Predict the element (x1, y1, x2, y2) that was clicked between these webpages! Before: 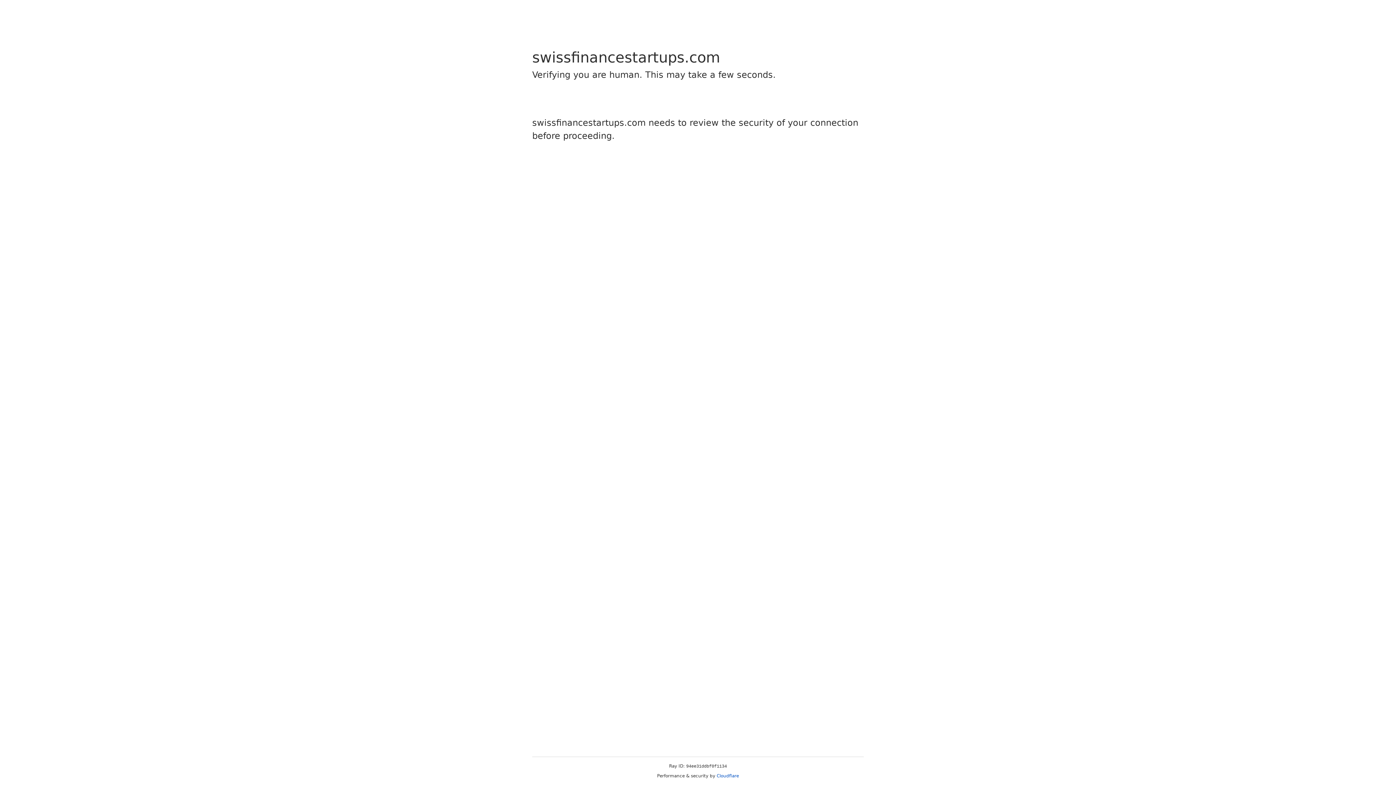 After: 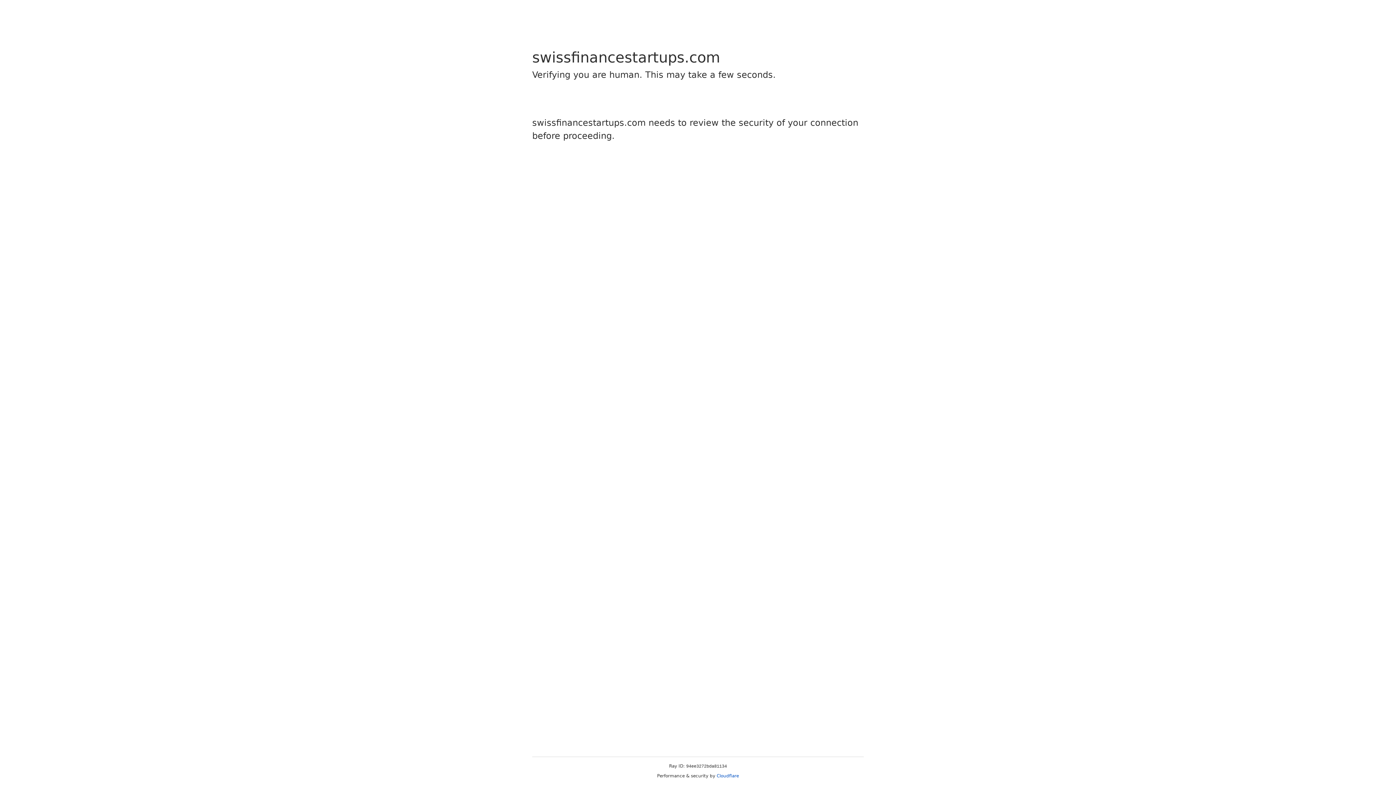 Action: label: Cloudflare bbox: (716, 773, 739, 778)